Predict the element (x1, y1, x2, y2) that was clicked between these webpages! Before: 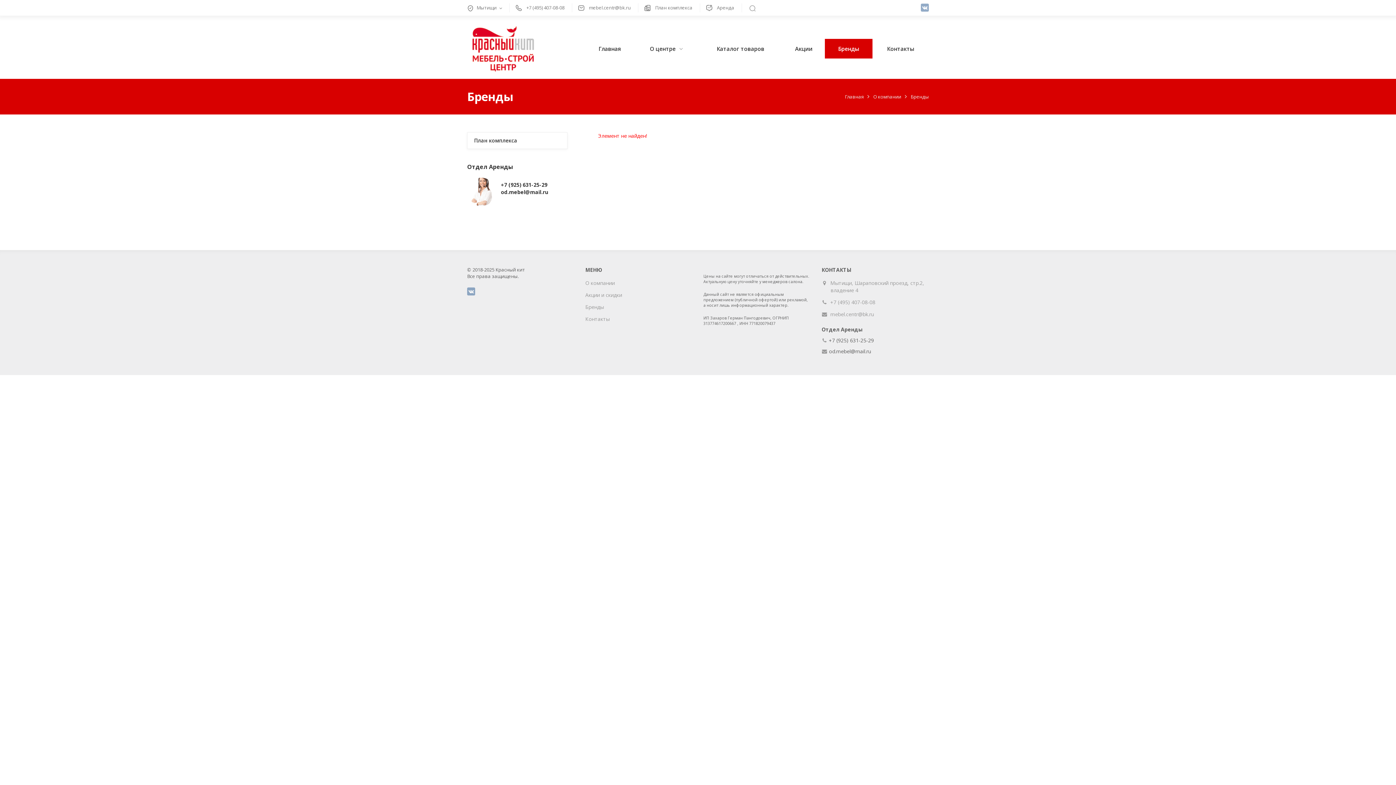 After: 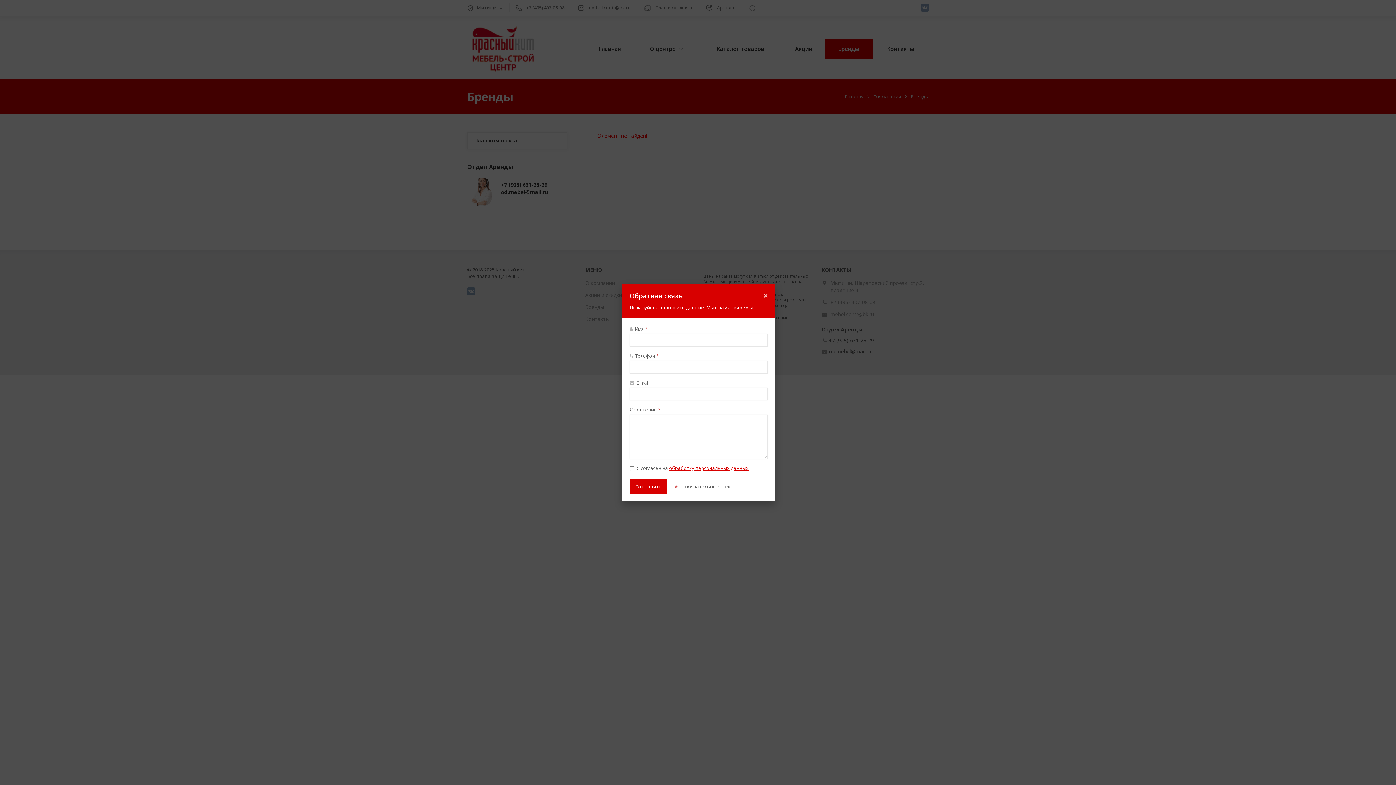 Action: label: Аренда bbox: (709, 0, 741, 15)